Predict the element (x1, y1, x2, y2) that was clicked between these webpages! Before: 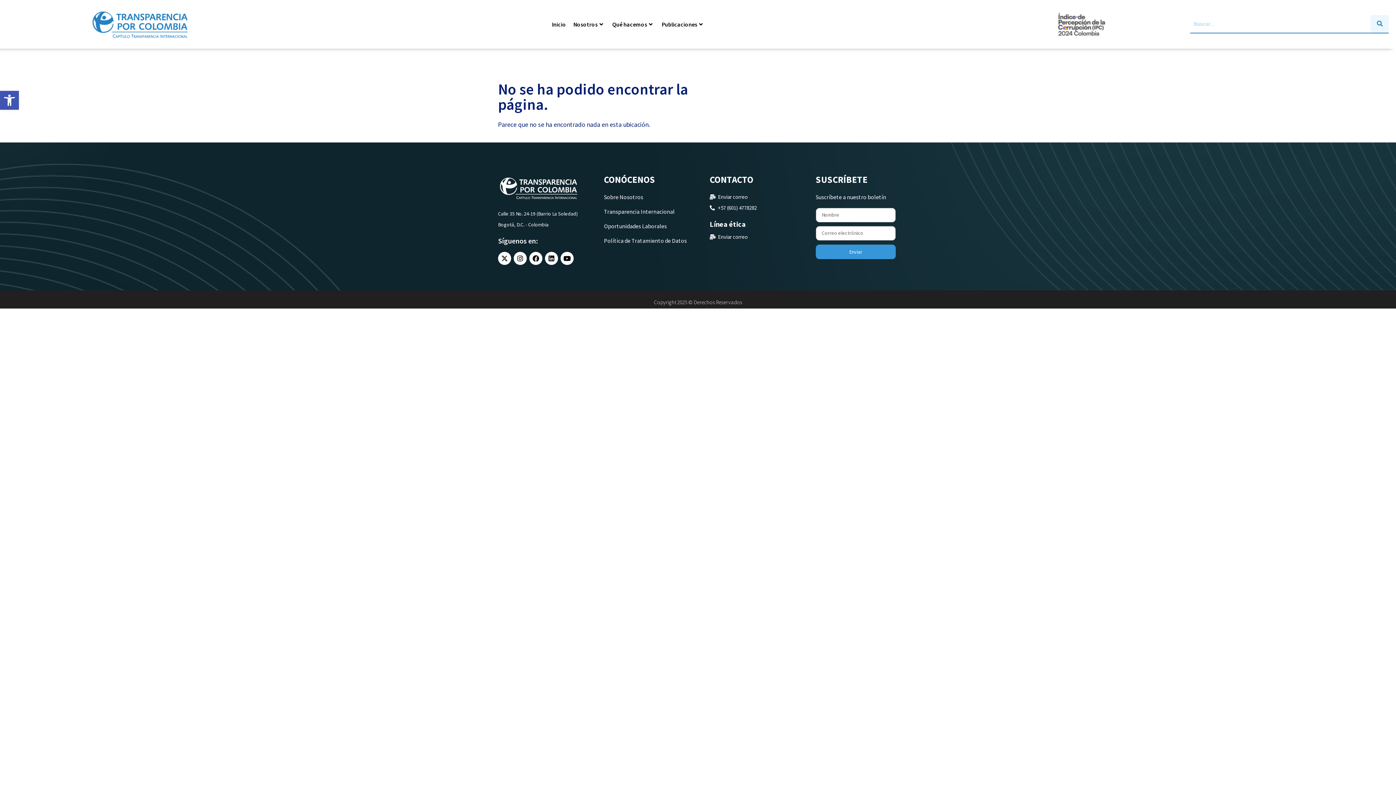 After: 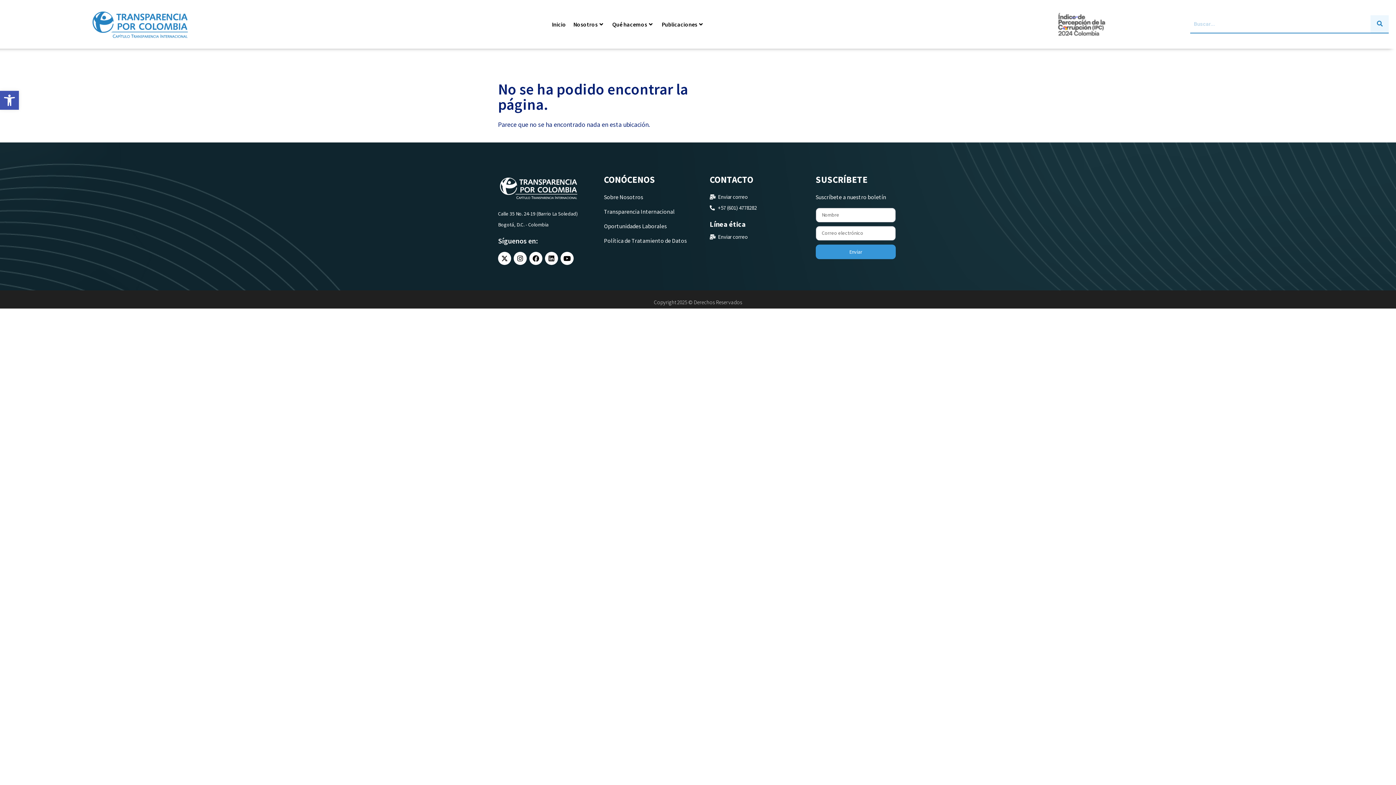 Action: label: Oportunidades Laborales bbox: (604, 220, 690, 231)